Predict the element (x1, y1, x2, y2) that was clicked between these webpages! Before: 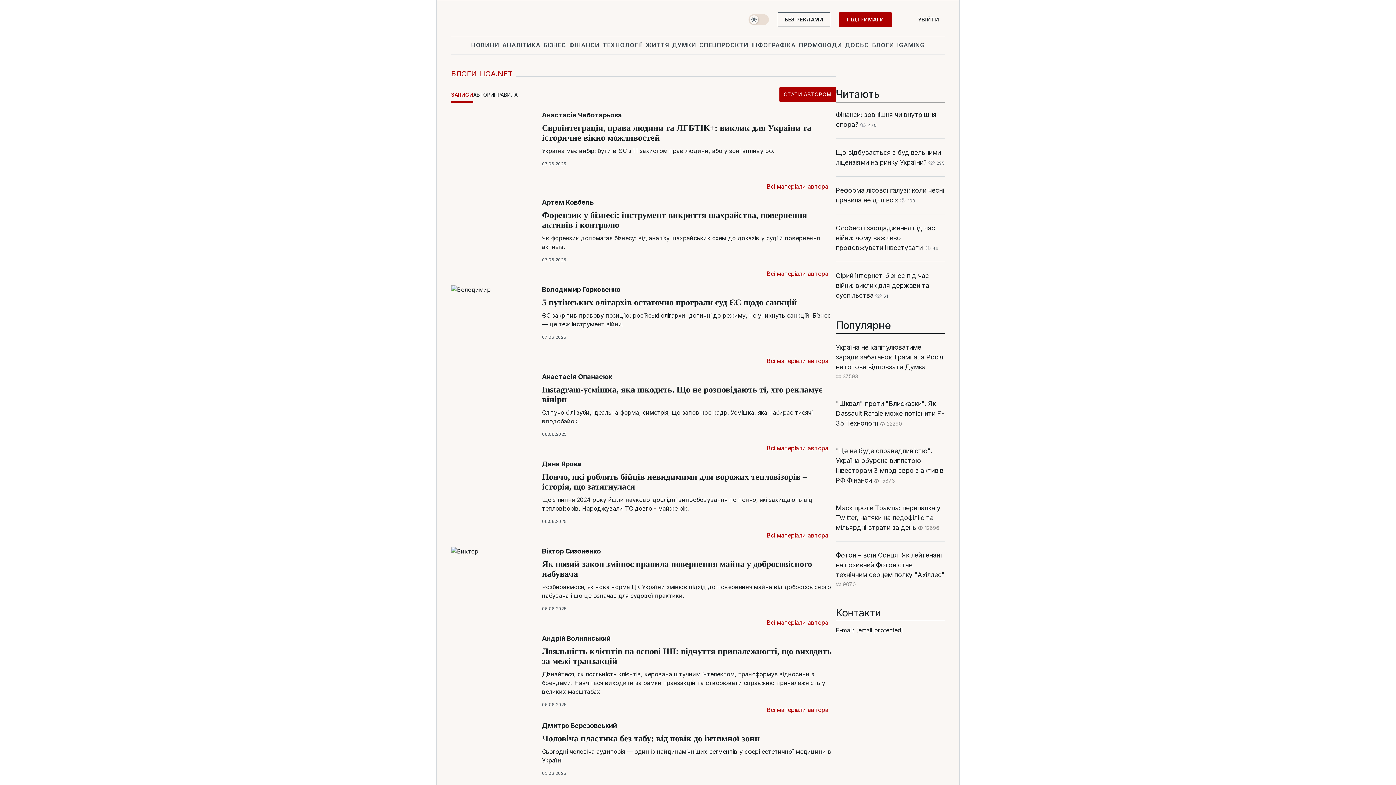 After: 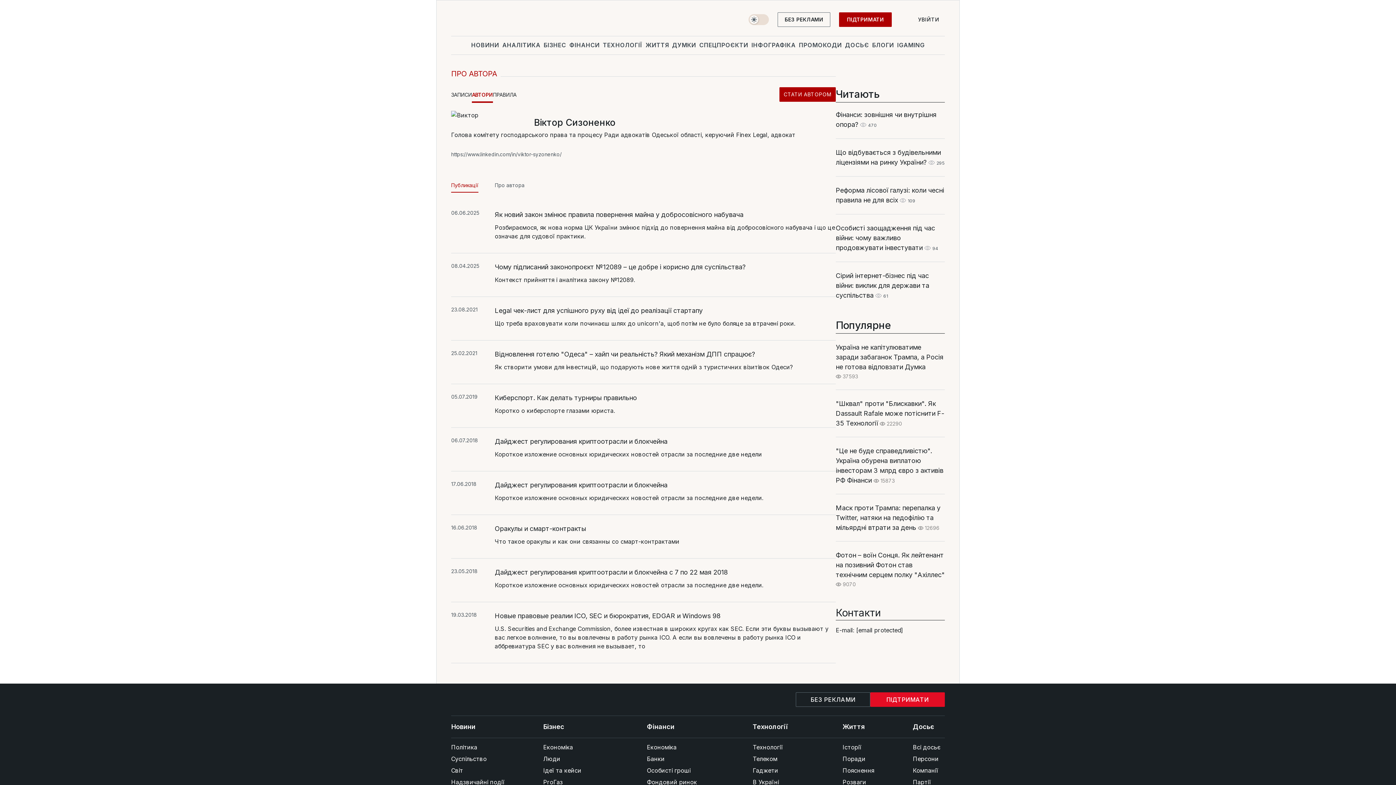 Action: bbox: (542, 547, 836, 556) label: Віктор Сизоненко